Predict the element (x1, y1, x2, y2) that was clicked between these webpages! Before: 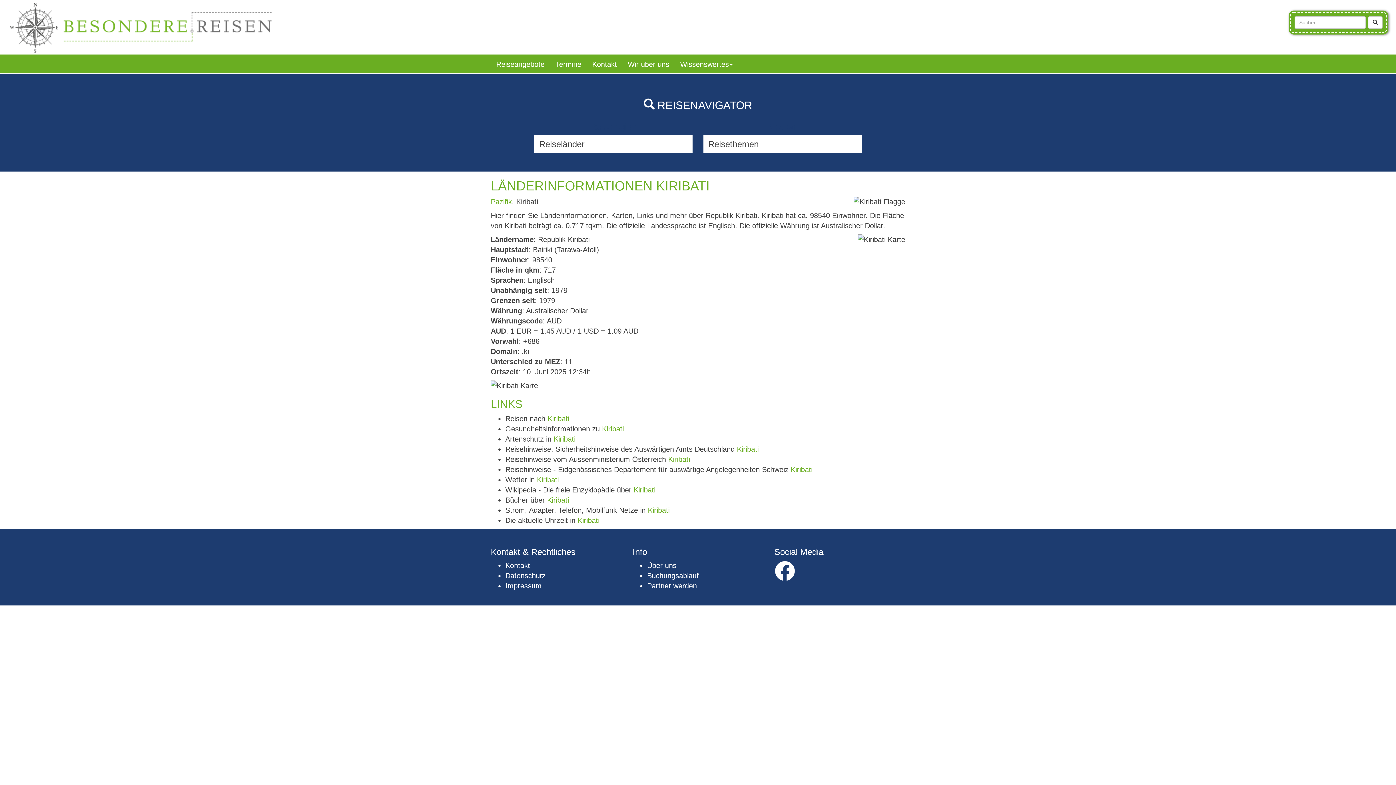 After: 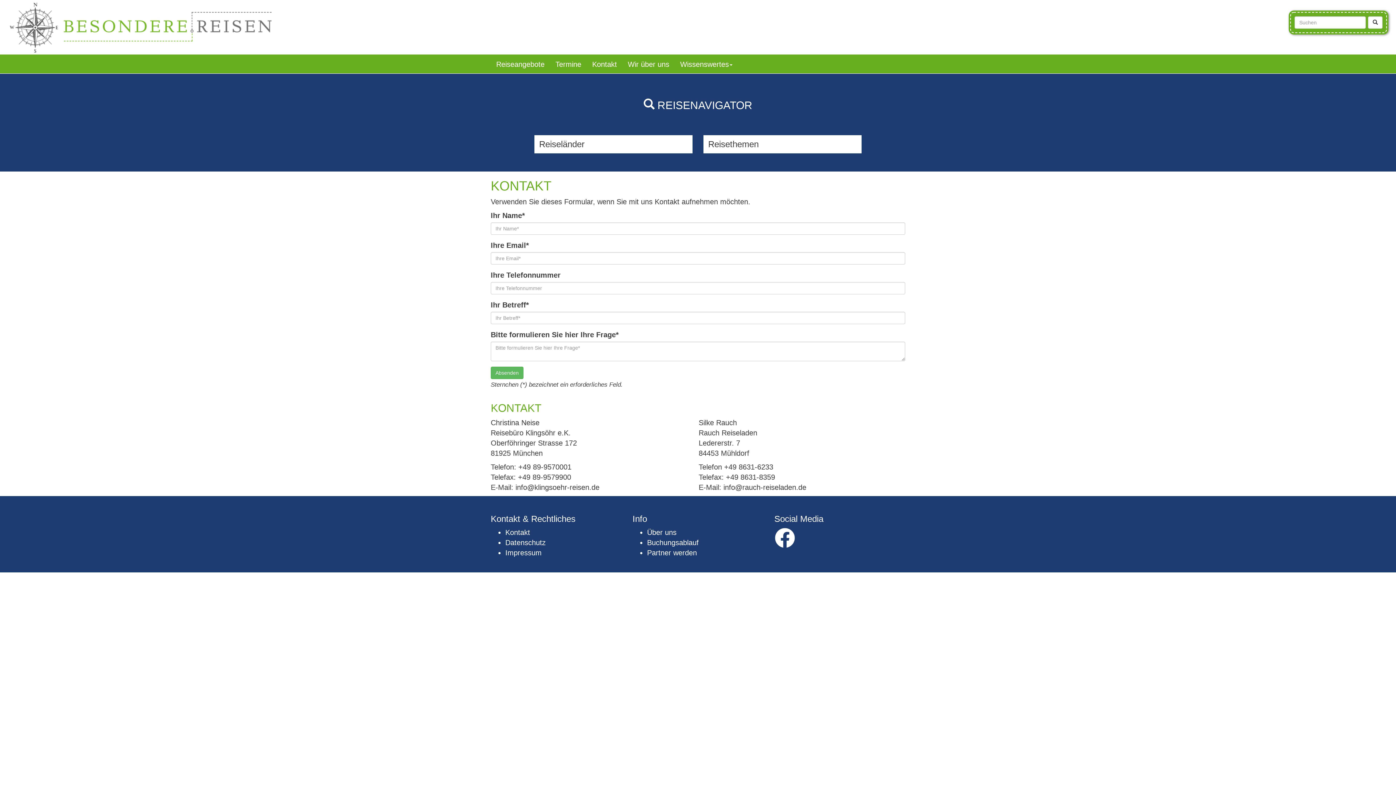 Action: label: Kontakt bbox: (505, 561, 530, 569)